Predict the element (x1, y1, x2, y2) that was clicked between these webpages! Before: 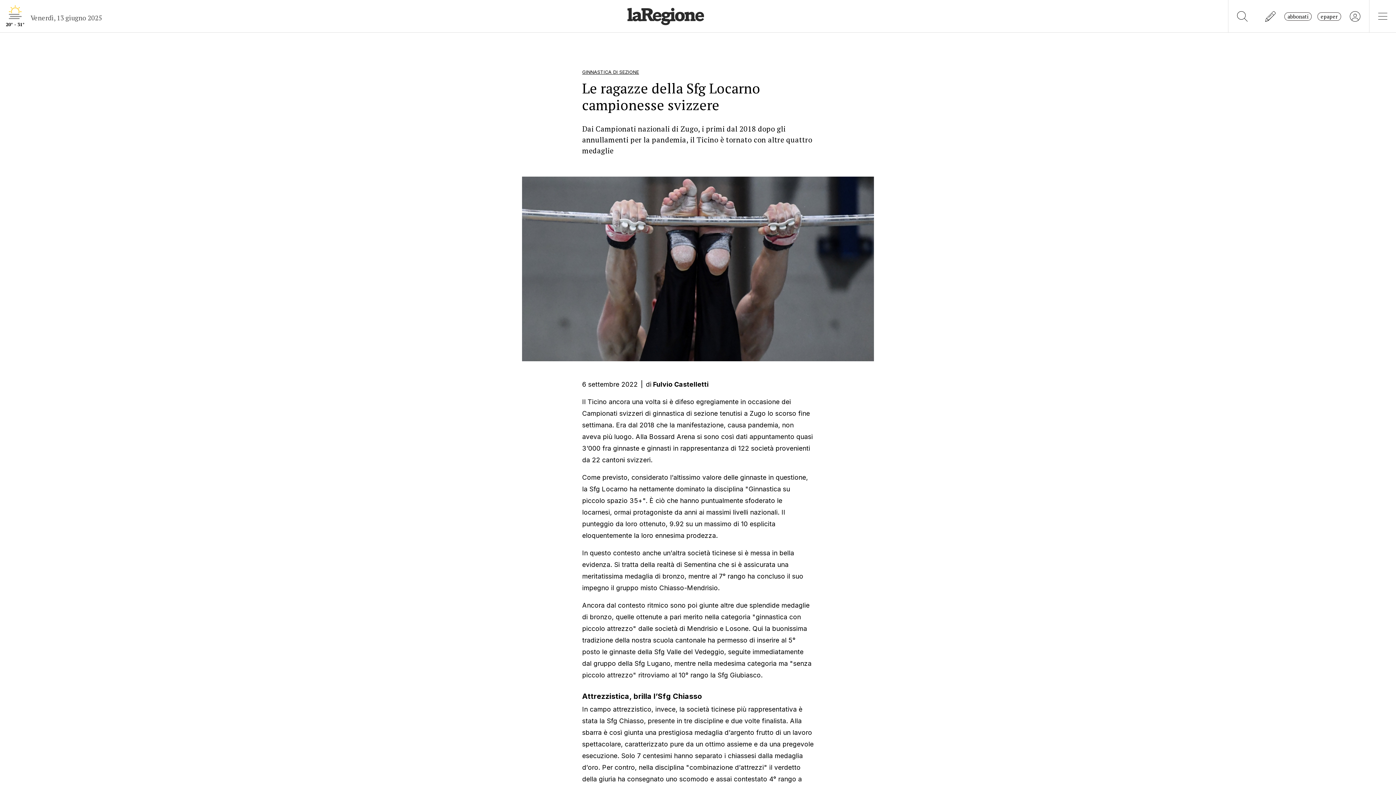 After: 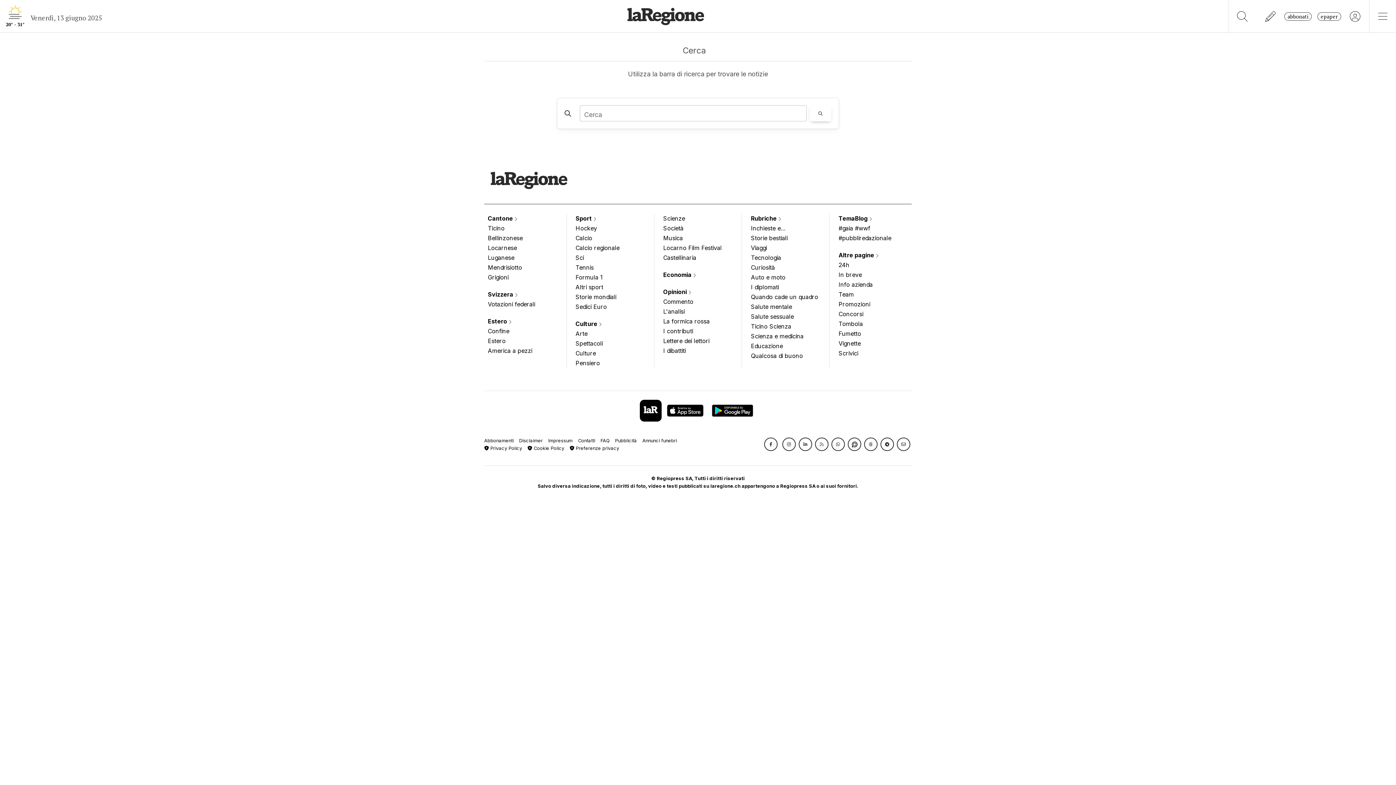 Action: bbox: (1228, 0, 1256, 32)